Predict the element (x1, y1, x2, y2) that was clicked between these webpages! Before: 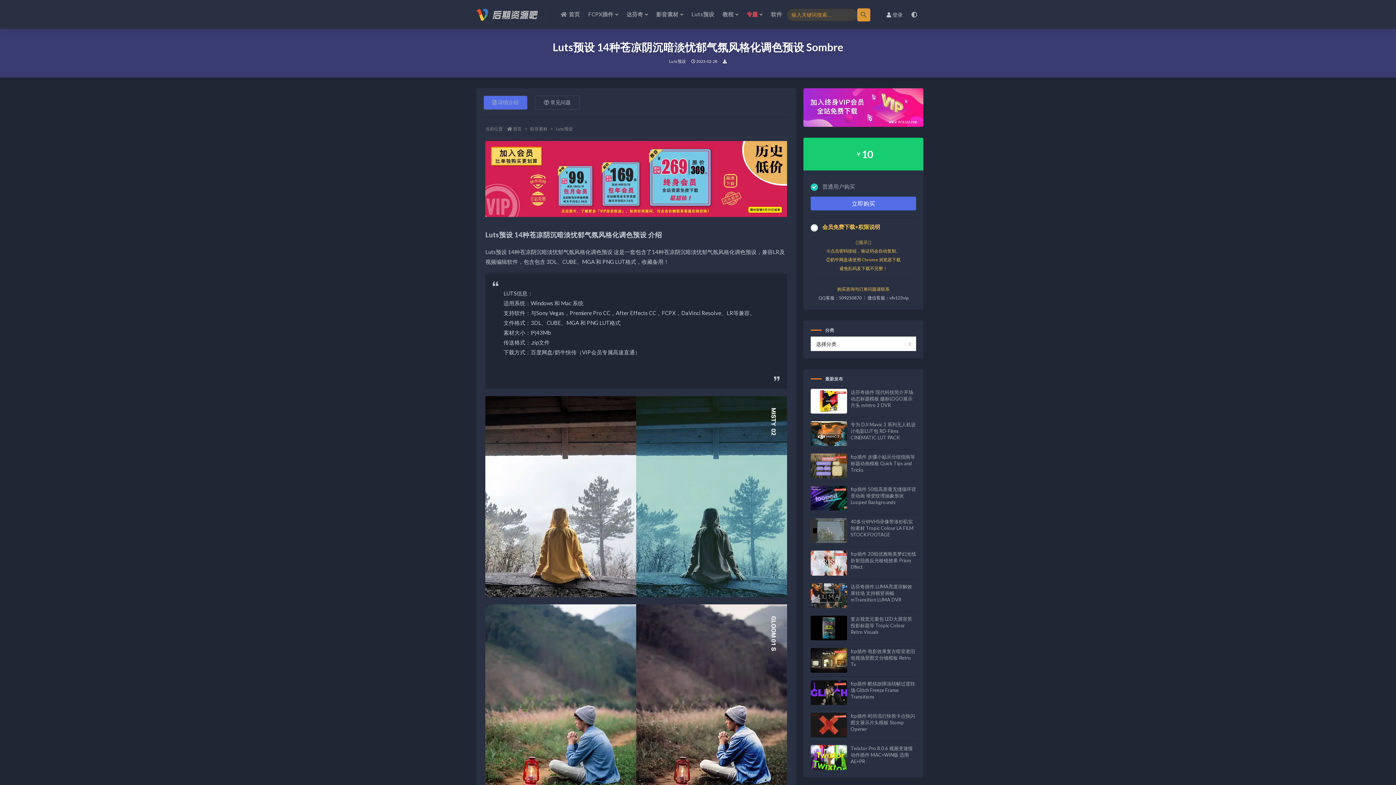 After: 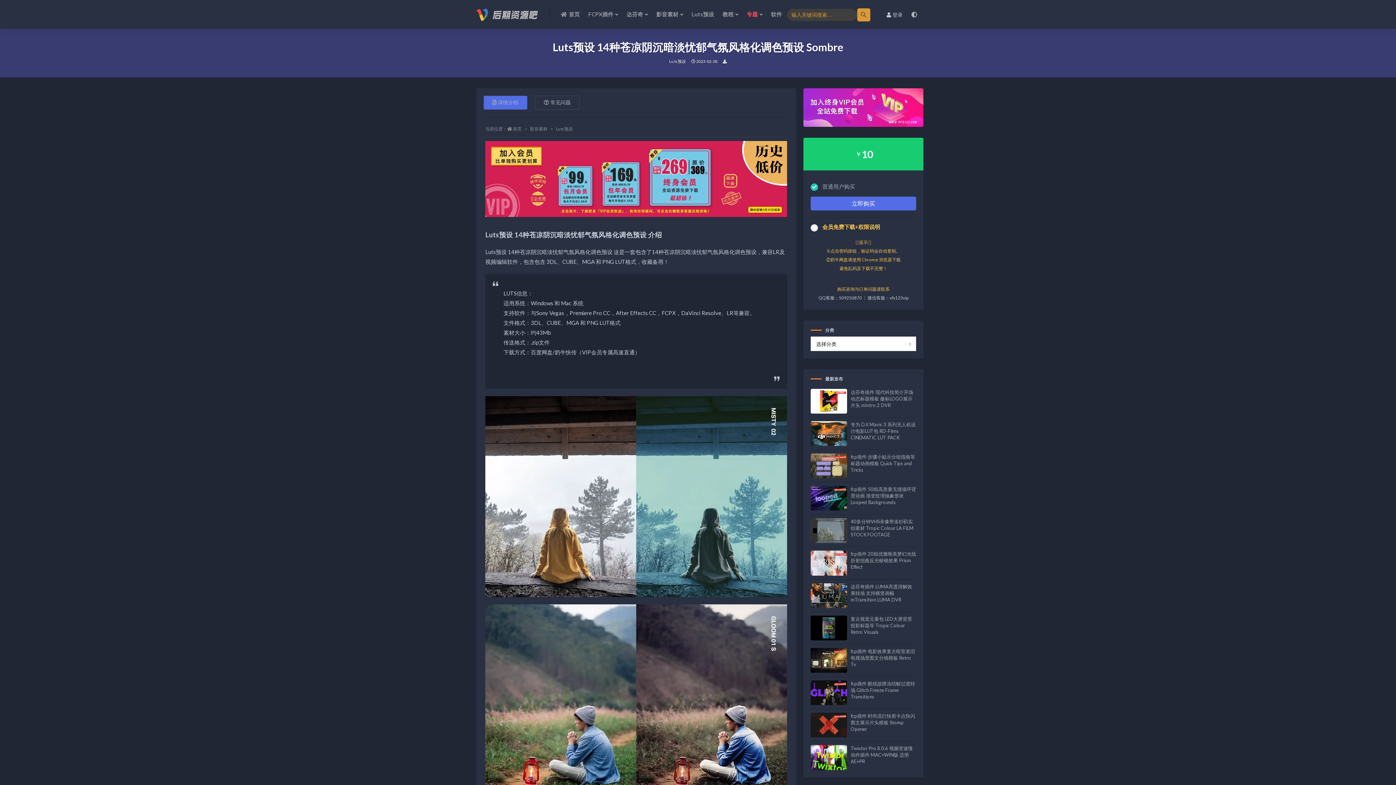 Action: bbox: (850, 454, 915, 473) label: fcp插件 步骤小贴示分组指南等标题动画模板 Quick Tips and Tricks